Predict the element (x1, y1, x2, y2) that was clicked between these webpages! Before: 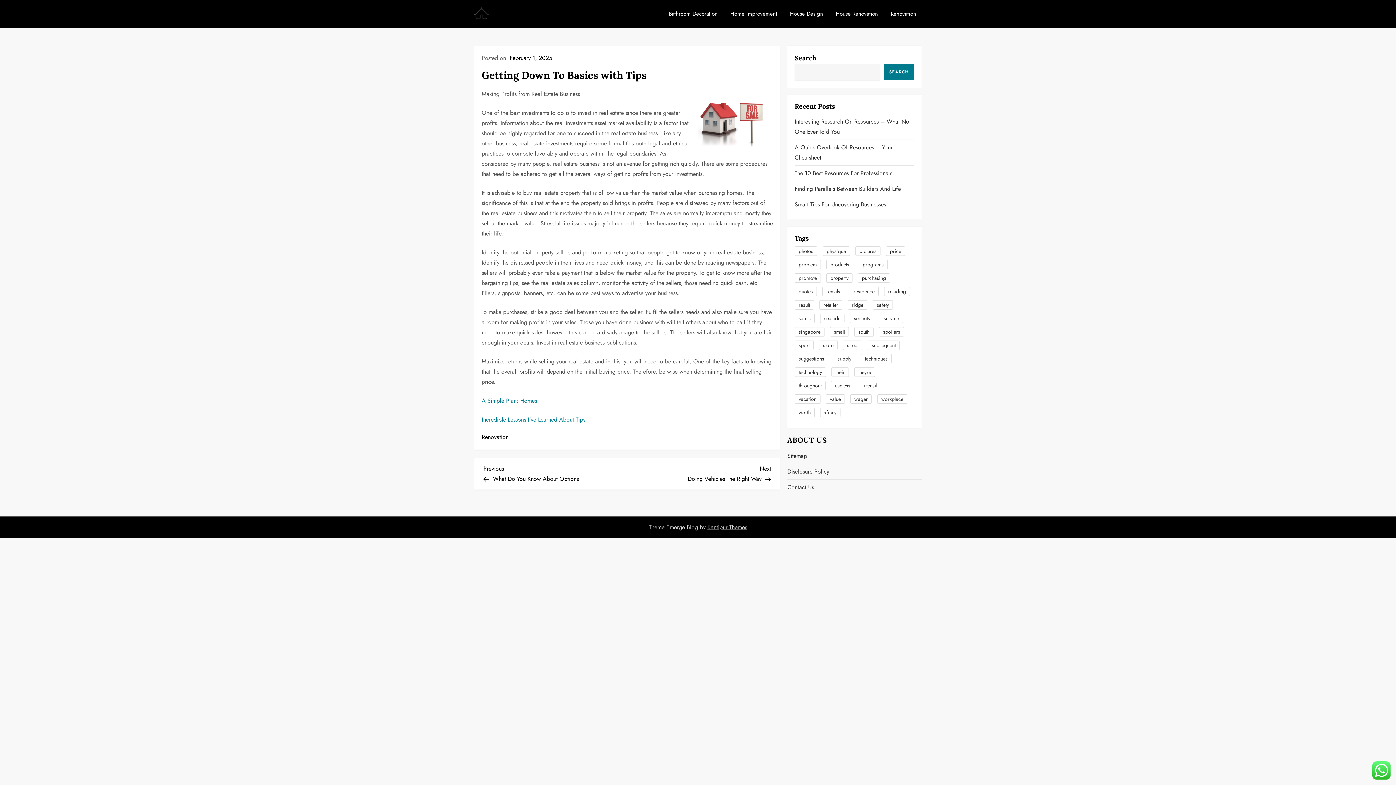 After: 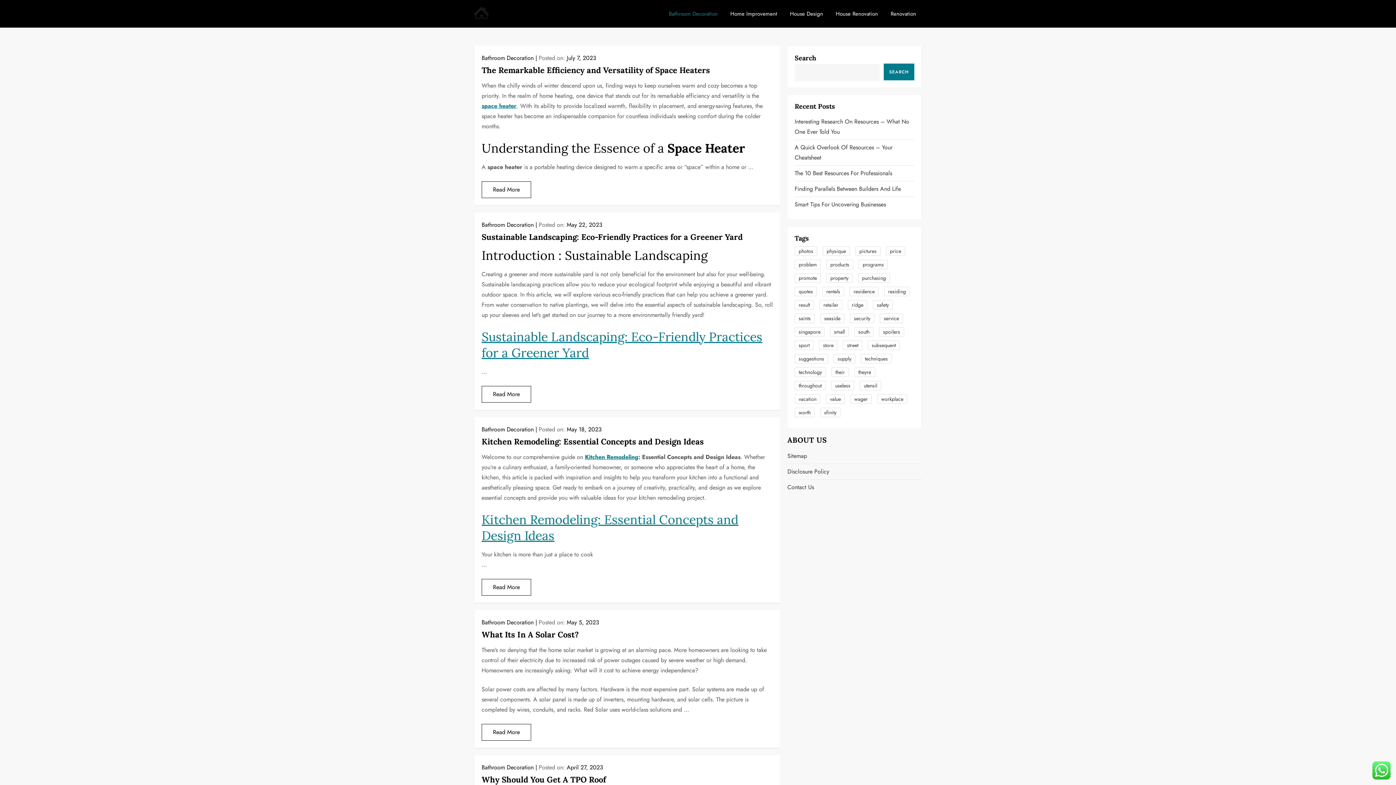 Action: bbox: (663, 2, 723, 24) label: Bathroom Decoration